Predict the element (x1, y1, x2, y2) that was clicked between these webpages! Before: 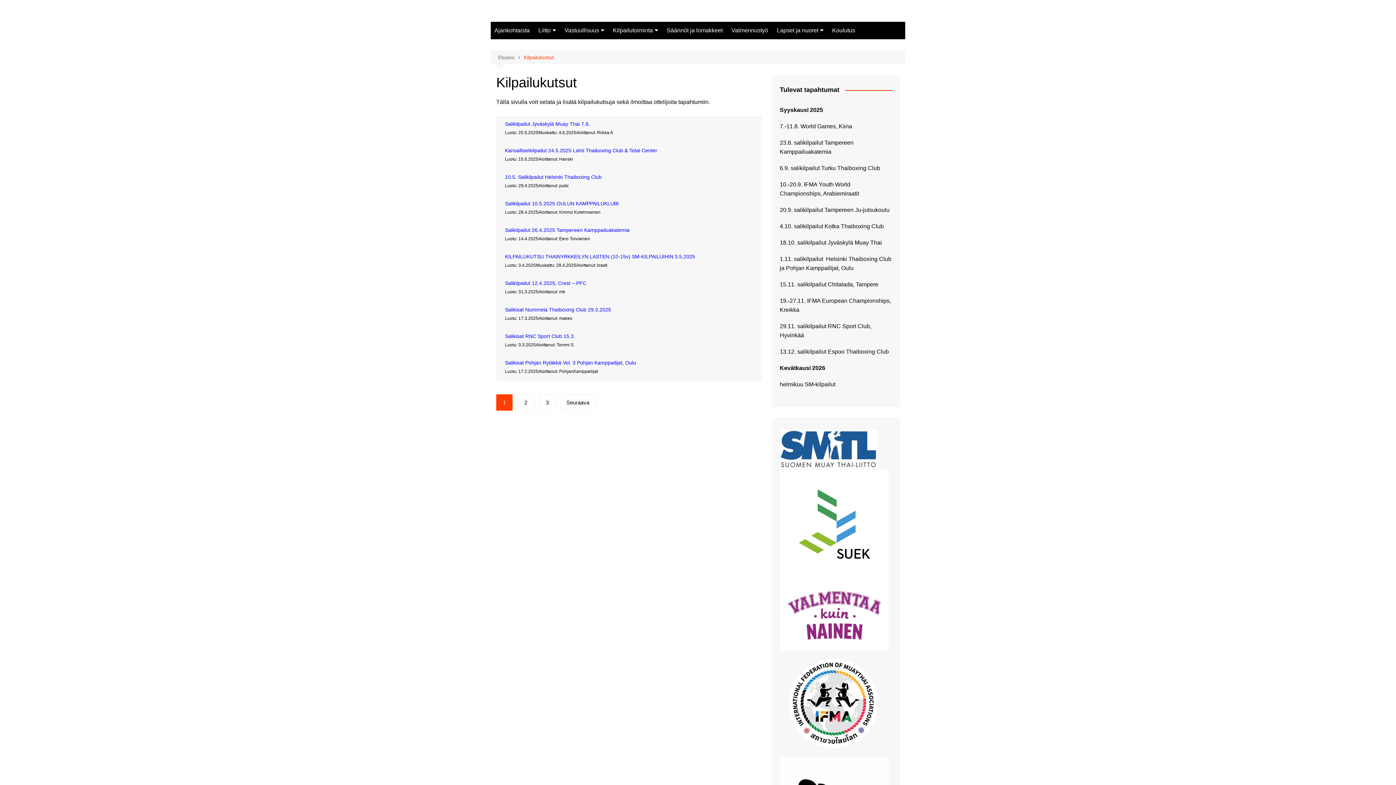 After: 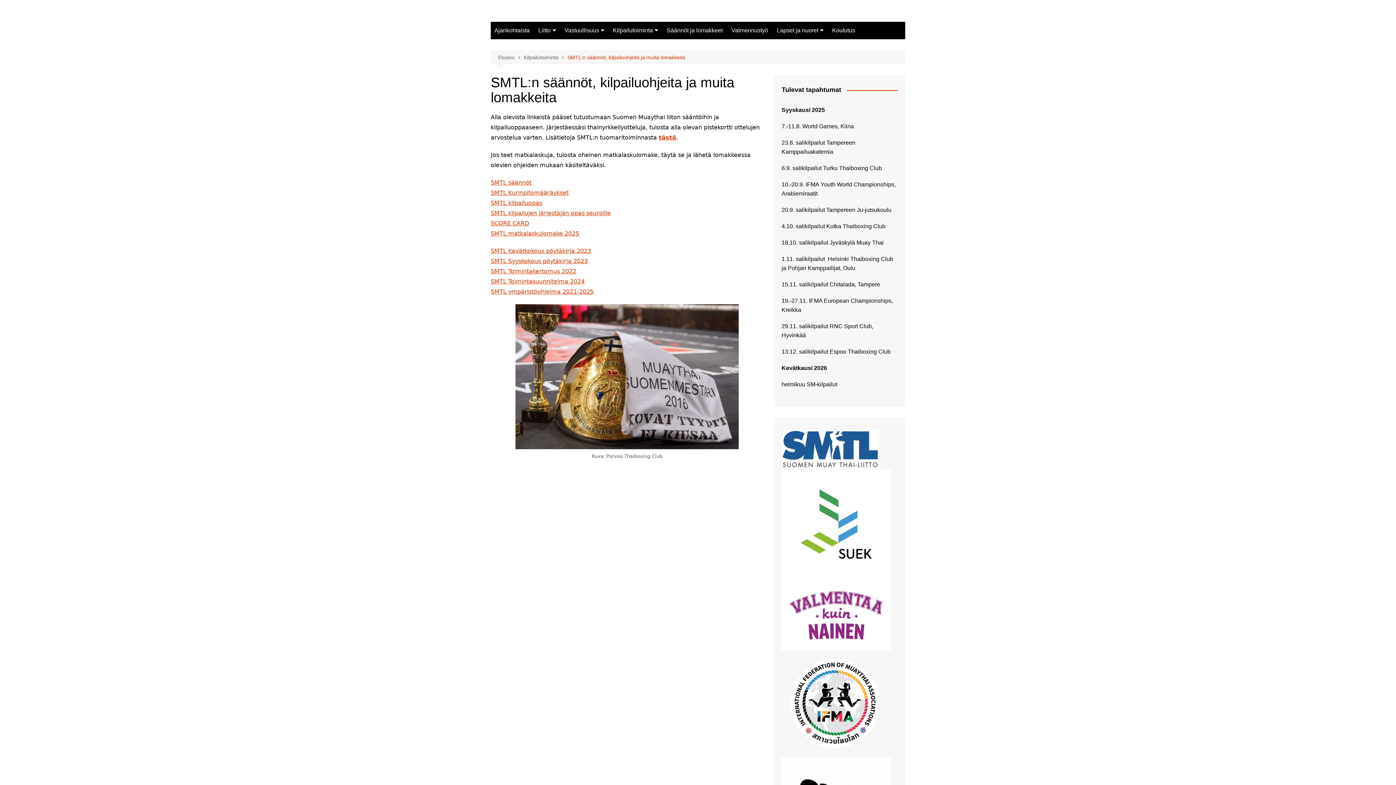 Action: label: Säännöt ja lomakkeet bbox: (663, 21, 726, 39)